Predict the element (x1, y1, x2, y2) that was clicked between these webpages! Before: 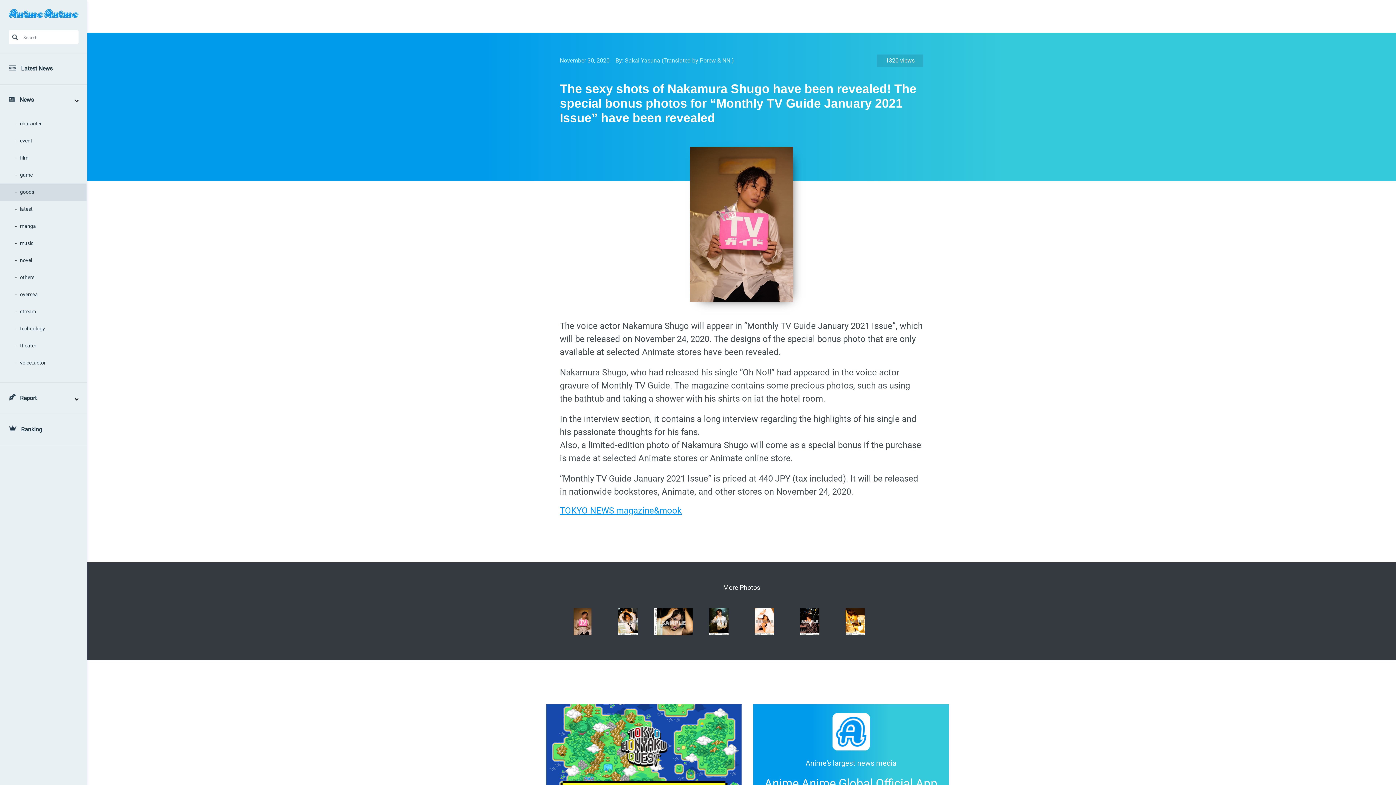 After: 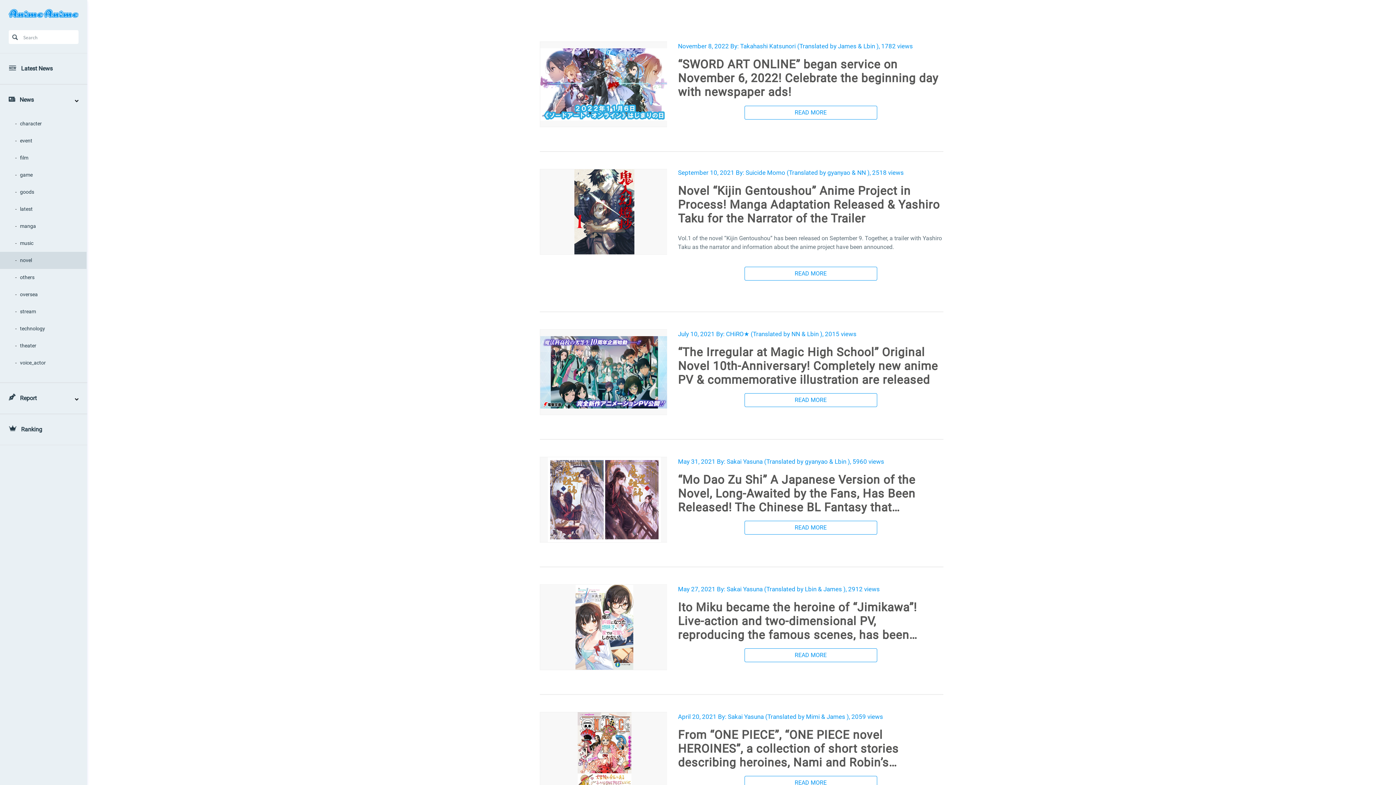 Action: label: novel bbox: (20, 257, 32, 263)